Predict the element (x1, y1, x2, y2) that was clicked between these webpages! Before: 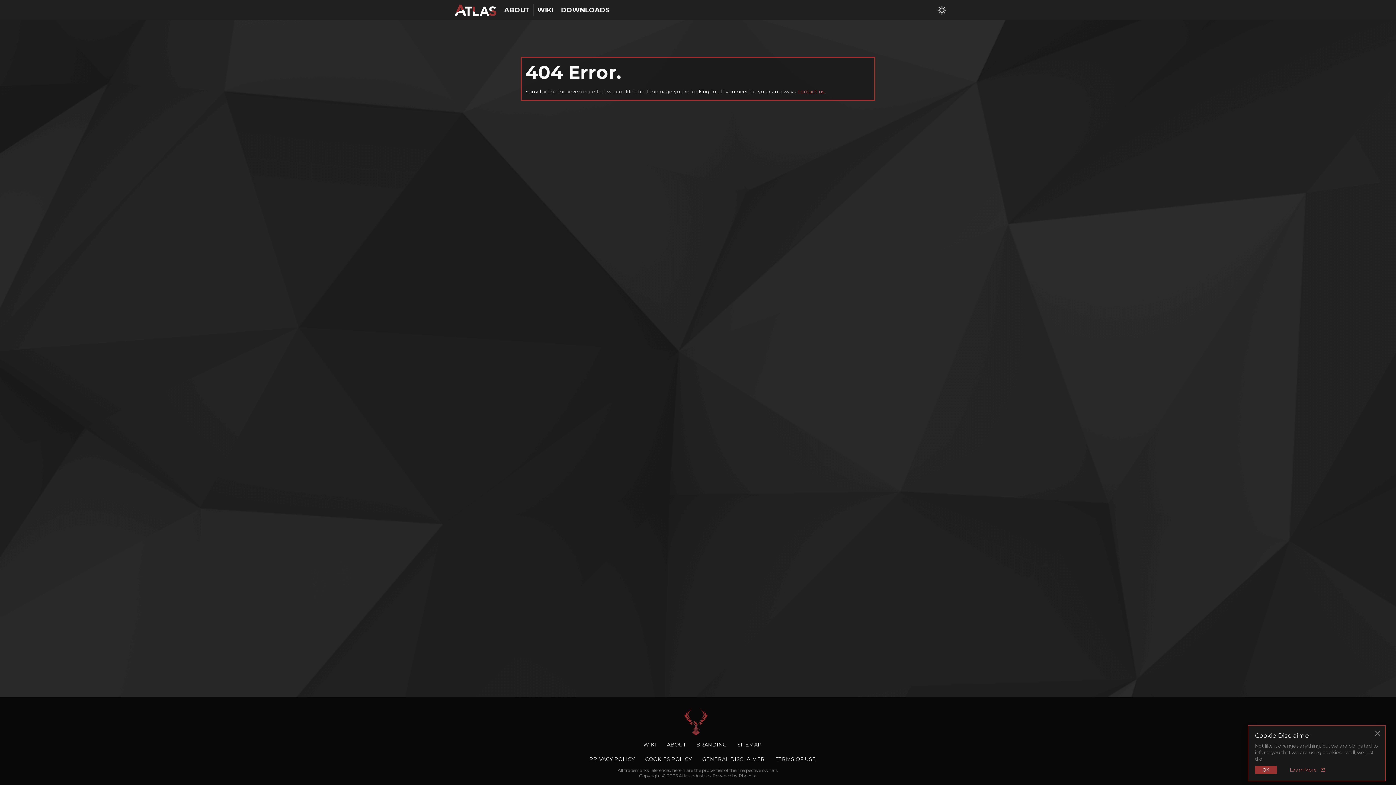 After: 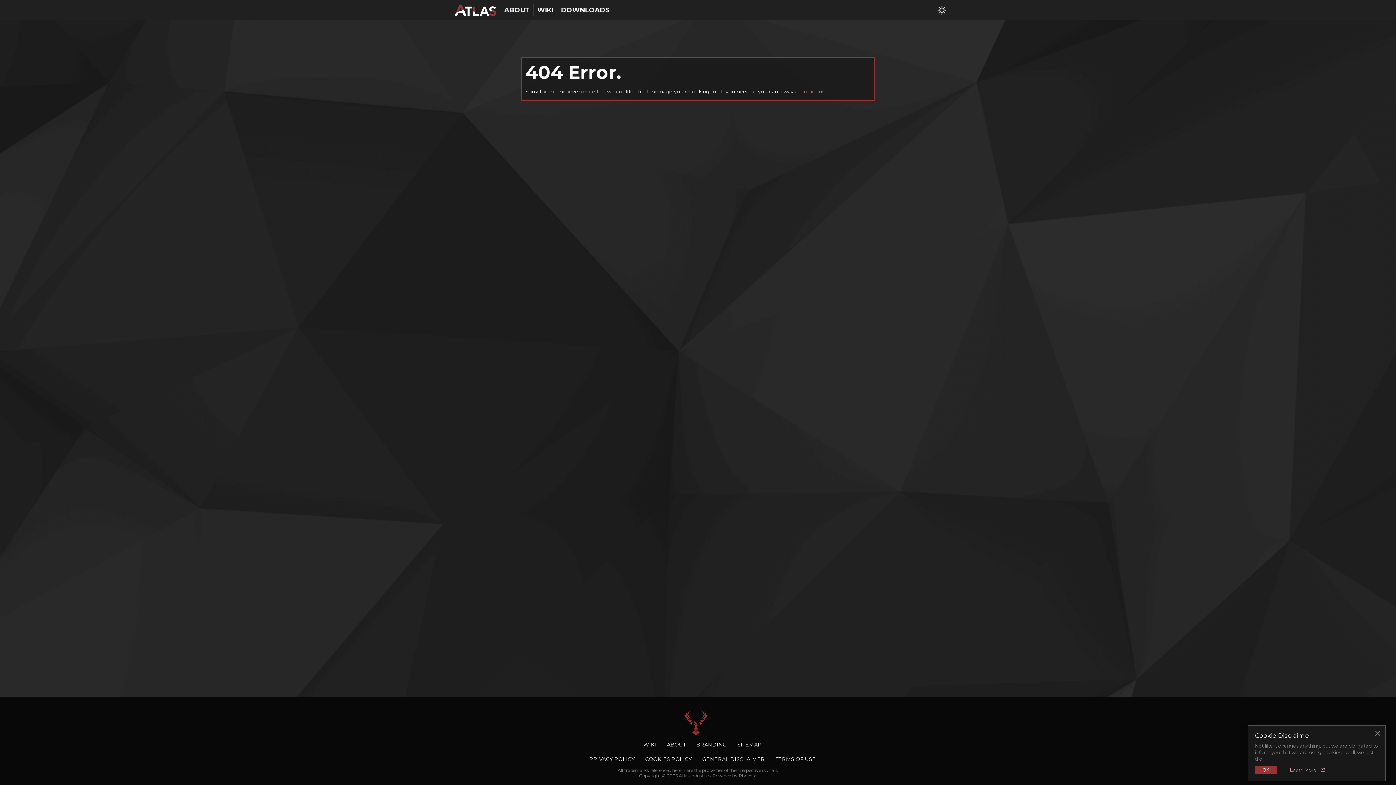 Action: bbox: (1282, 766, 1334, 774) label: Learn More 